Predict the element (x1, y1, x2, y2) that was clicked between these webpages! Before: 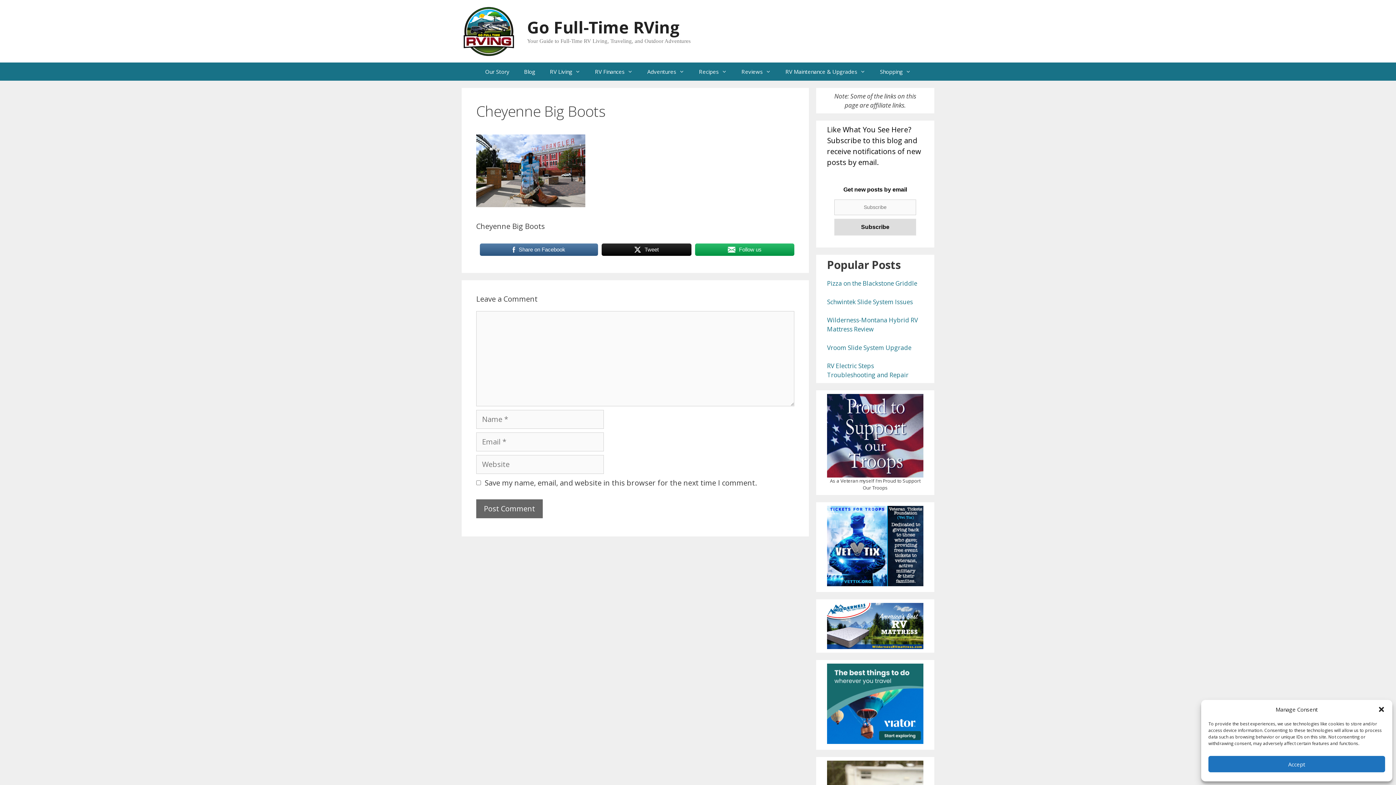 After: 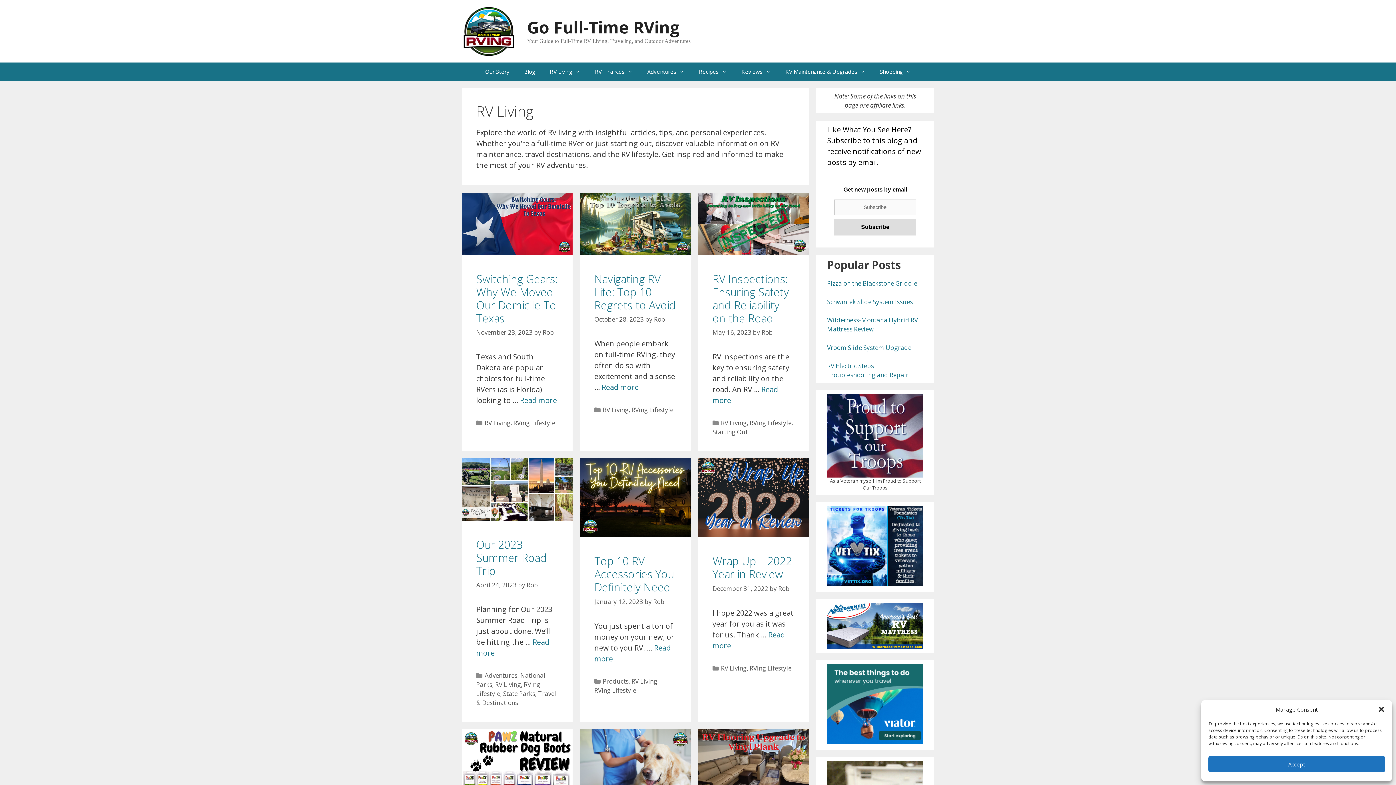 Action: label: RV Living bbox: (542, 62, 587, 80)